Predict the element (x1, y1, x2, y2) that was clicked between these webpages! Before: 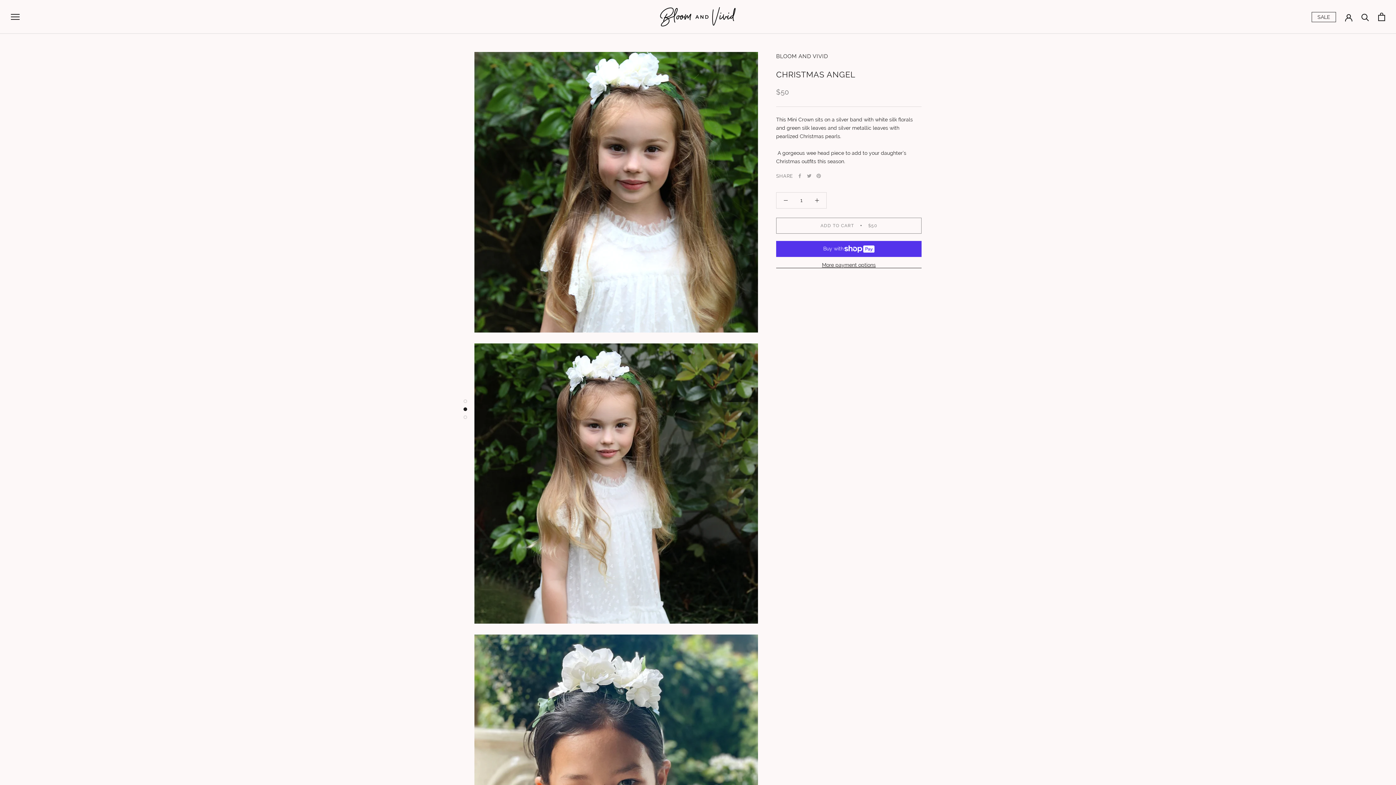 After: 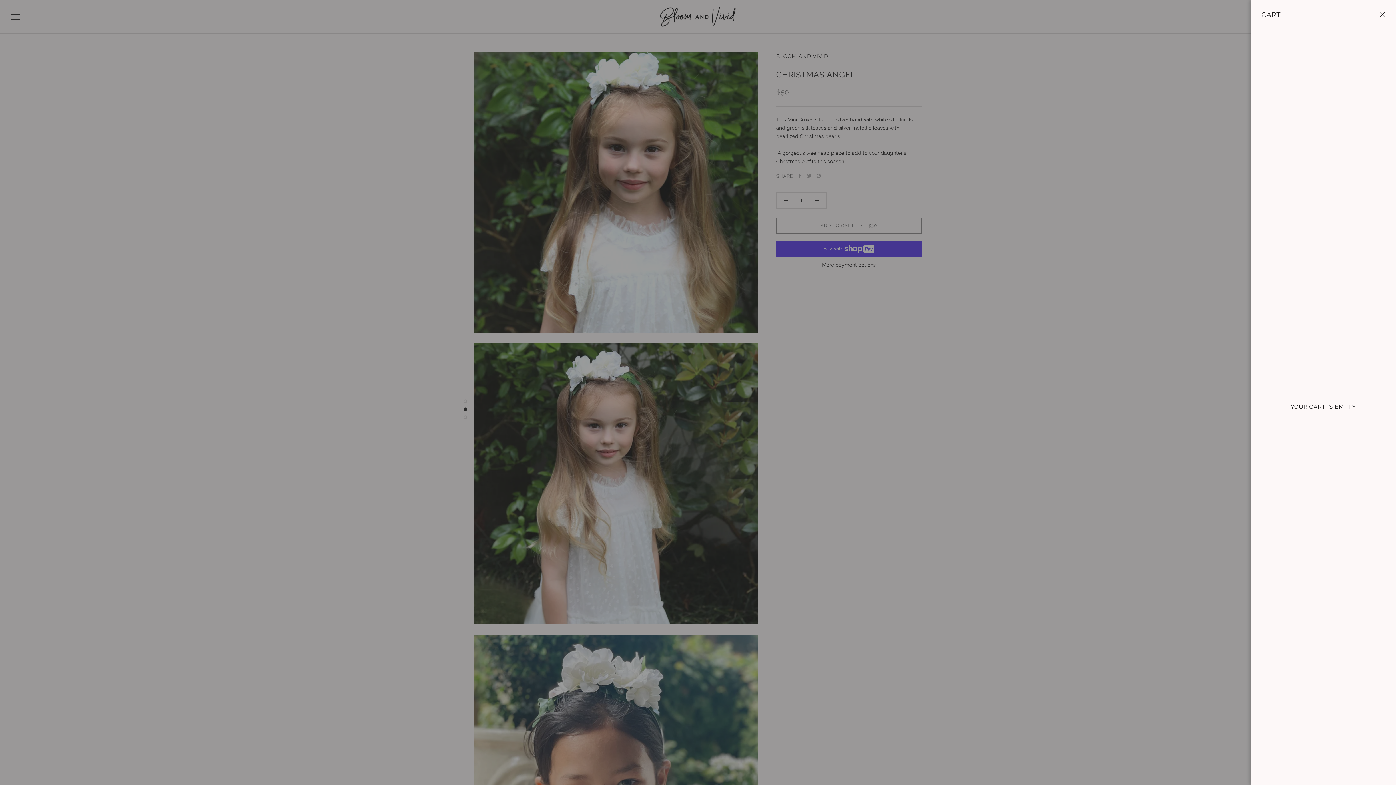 Action: bbox: (1378, 12, 1385, 21) label: Open cart